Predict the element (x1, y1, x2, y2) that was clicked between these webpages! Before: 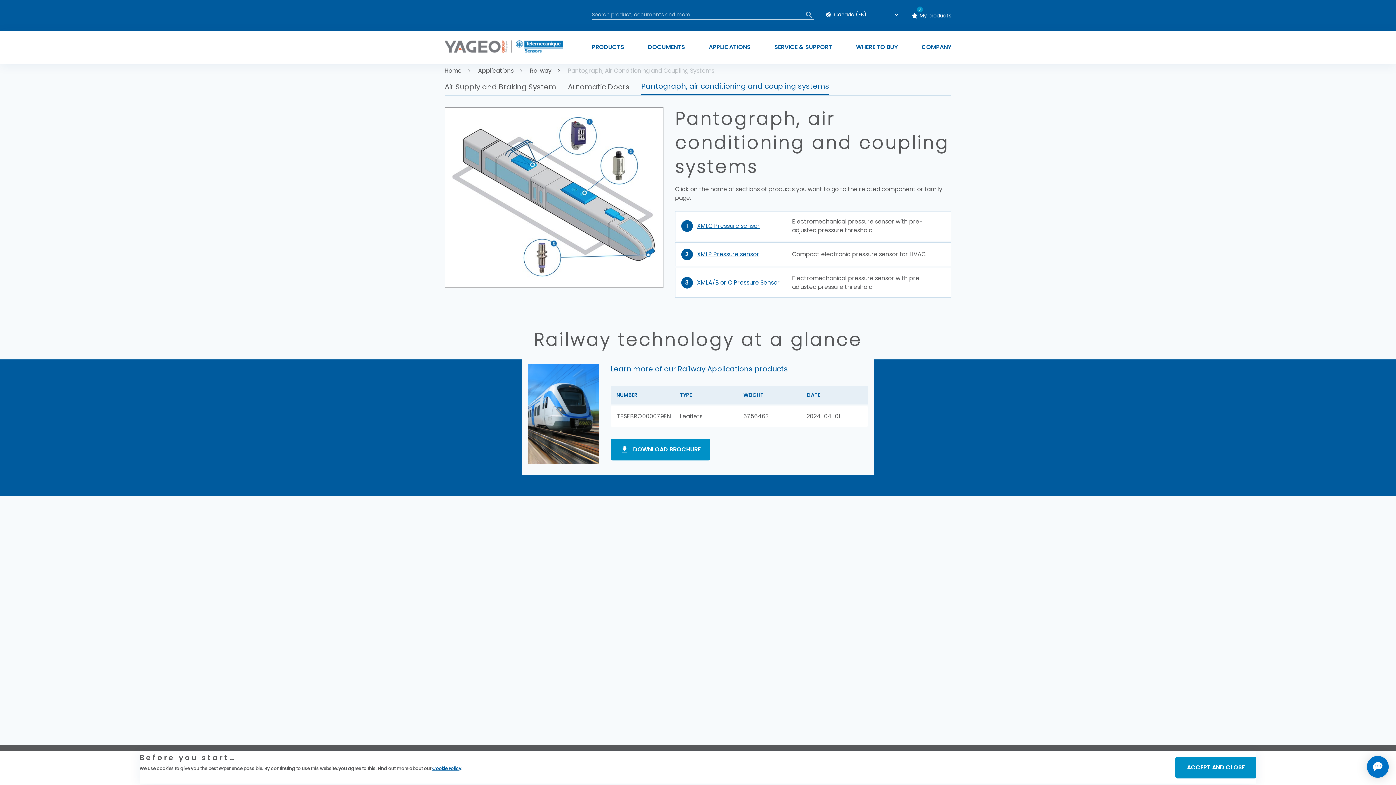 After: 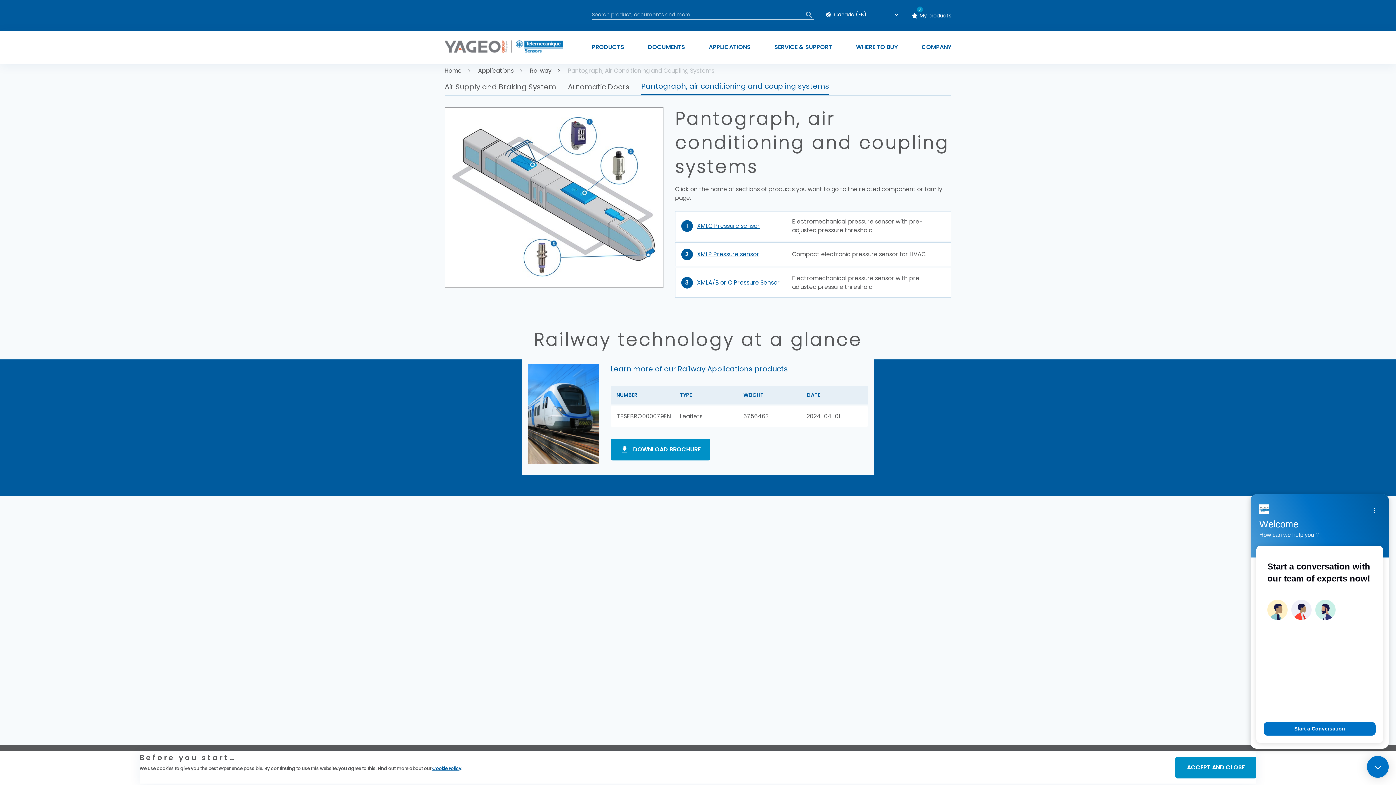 Action: bbox: (1367, 756, 1389, 778) label: Open chat 